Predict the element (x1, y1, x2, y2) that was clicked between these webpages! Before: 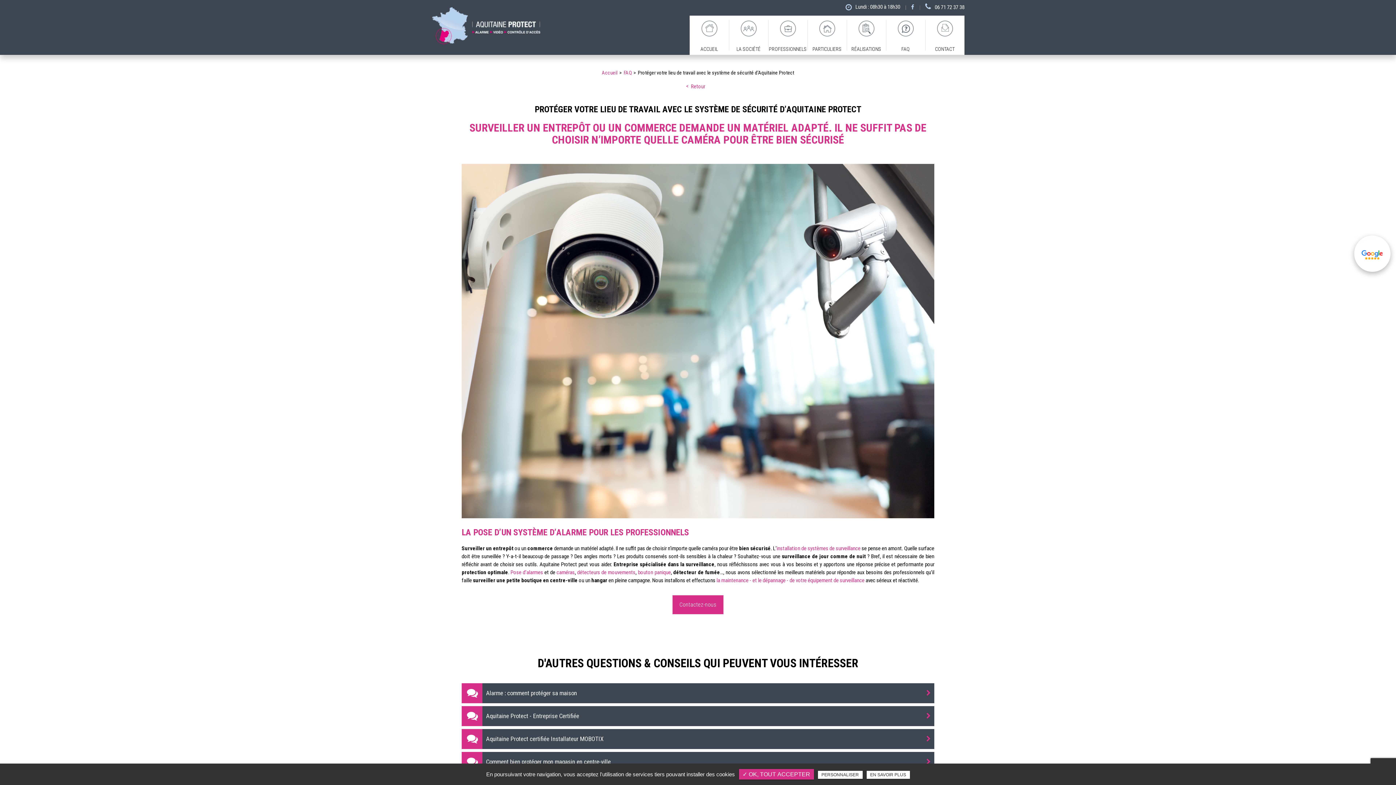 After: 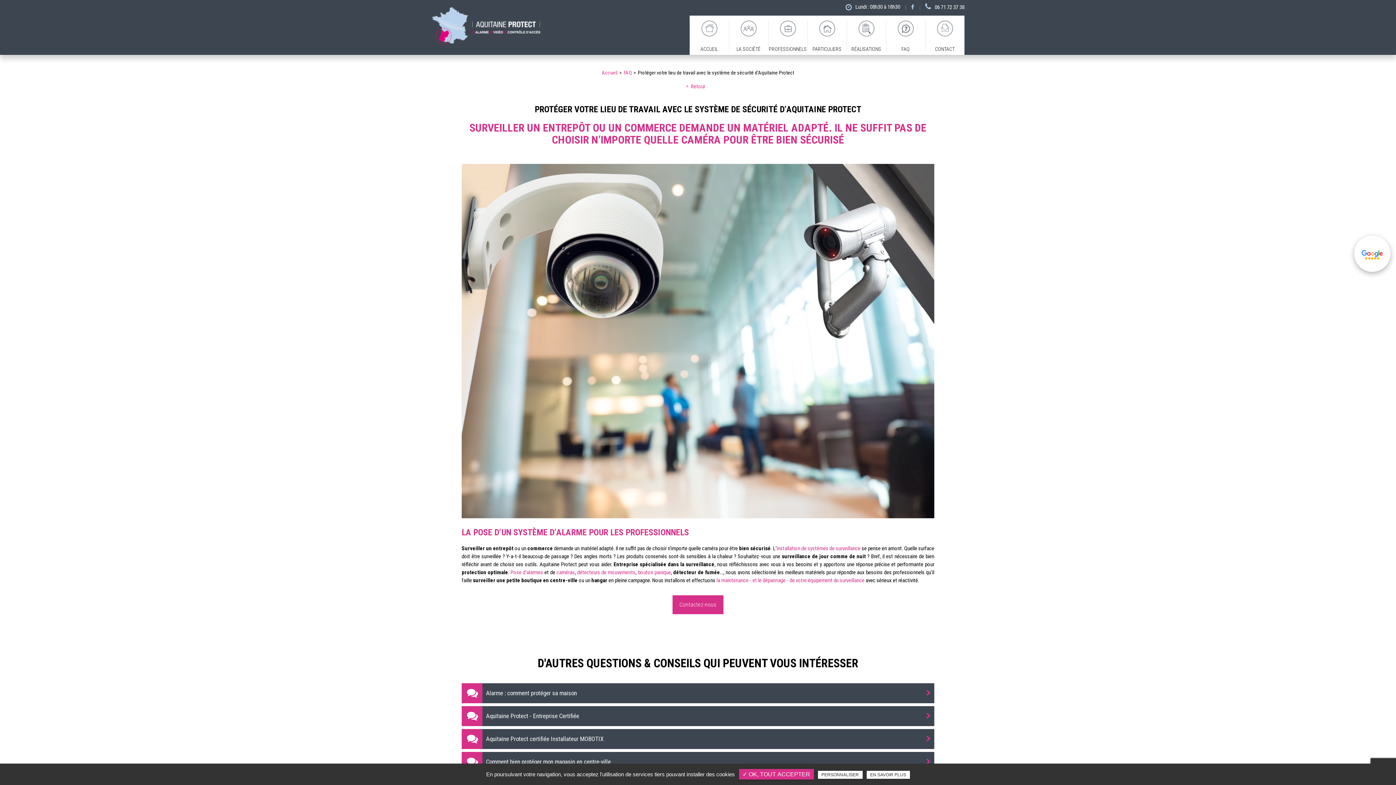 Action: bbox: (1354, 235, 1390, 272)